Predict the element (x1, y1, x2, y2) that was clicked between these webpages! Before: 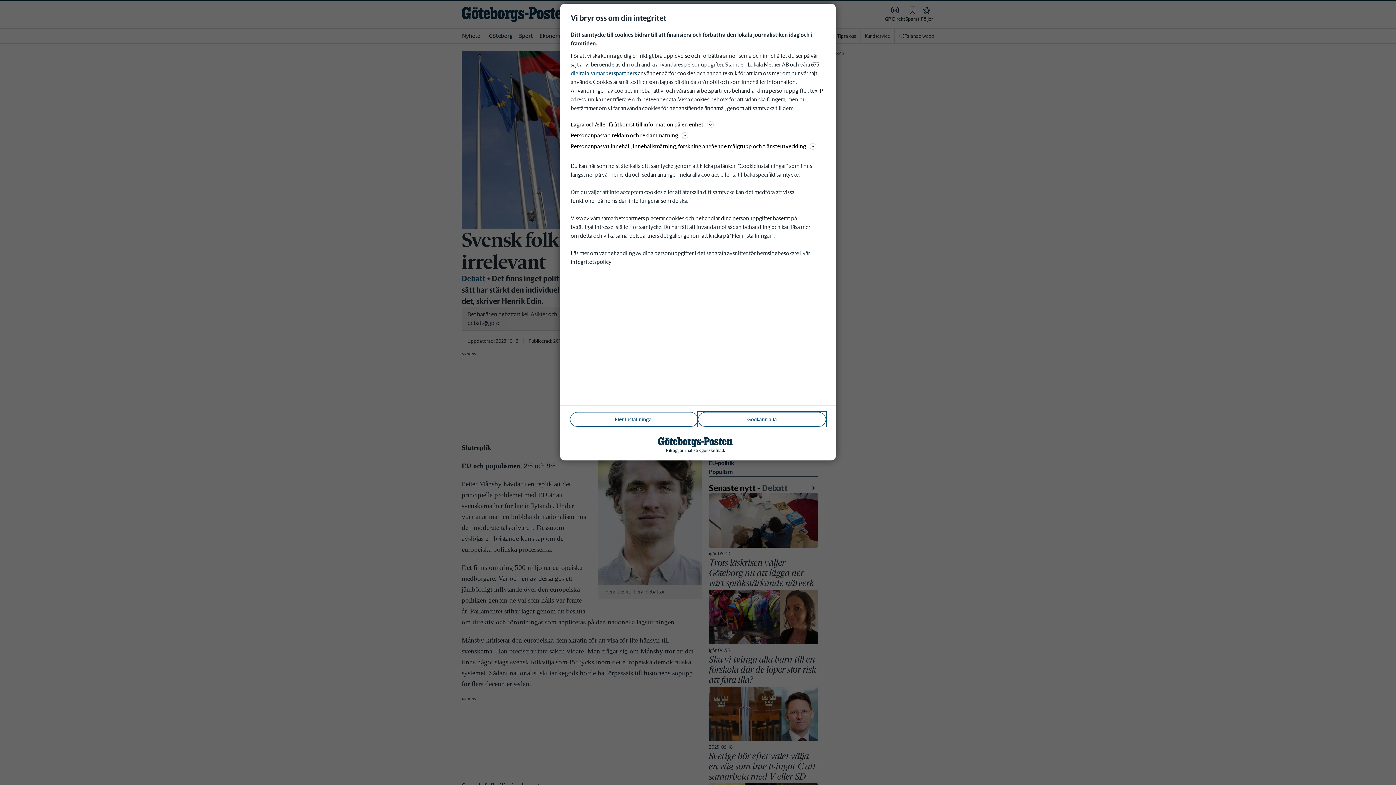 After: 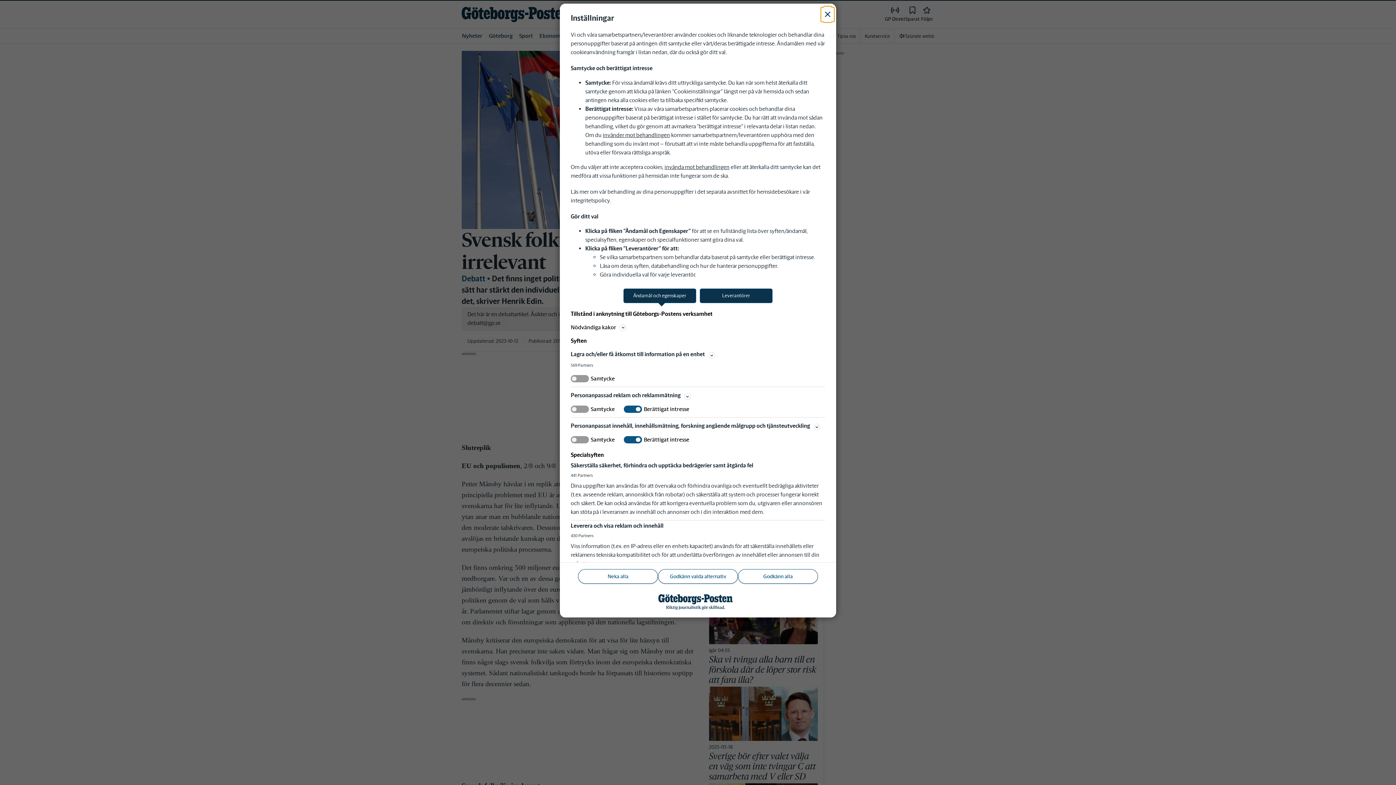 Action: bbox: (570, 412, 698, 426) label: Fler Inställningar